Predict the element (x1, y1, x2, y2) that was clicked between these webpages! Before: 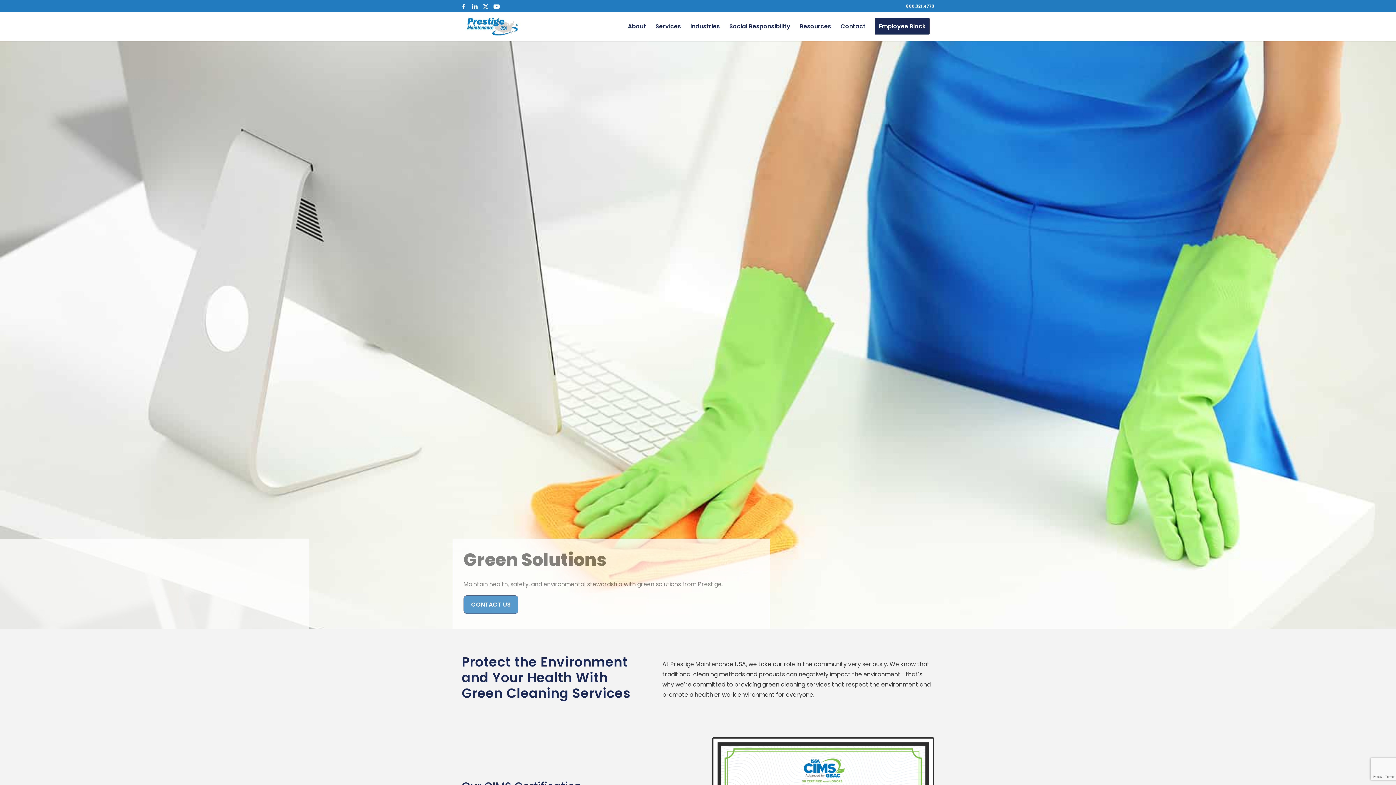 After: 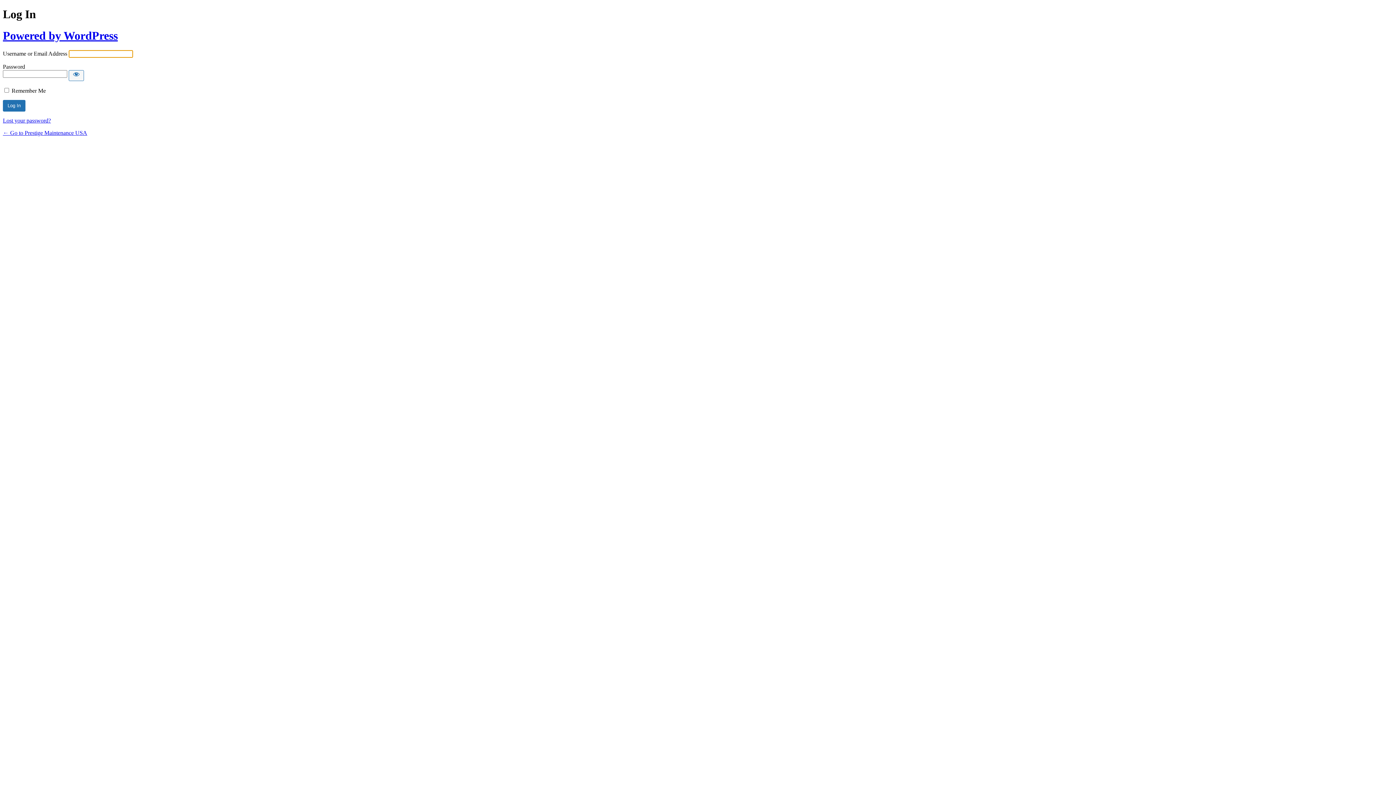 Action: bbox: (870, 12, 934, 41) label: Employee Block